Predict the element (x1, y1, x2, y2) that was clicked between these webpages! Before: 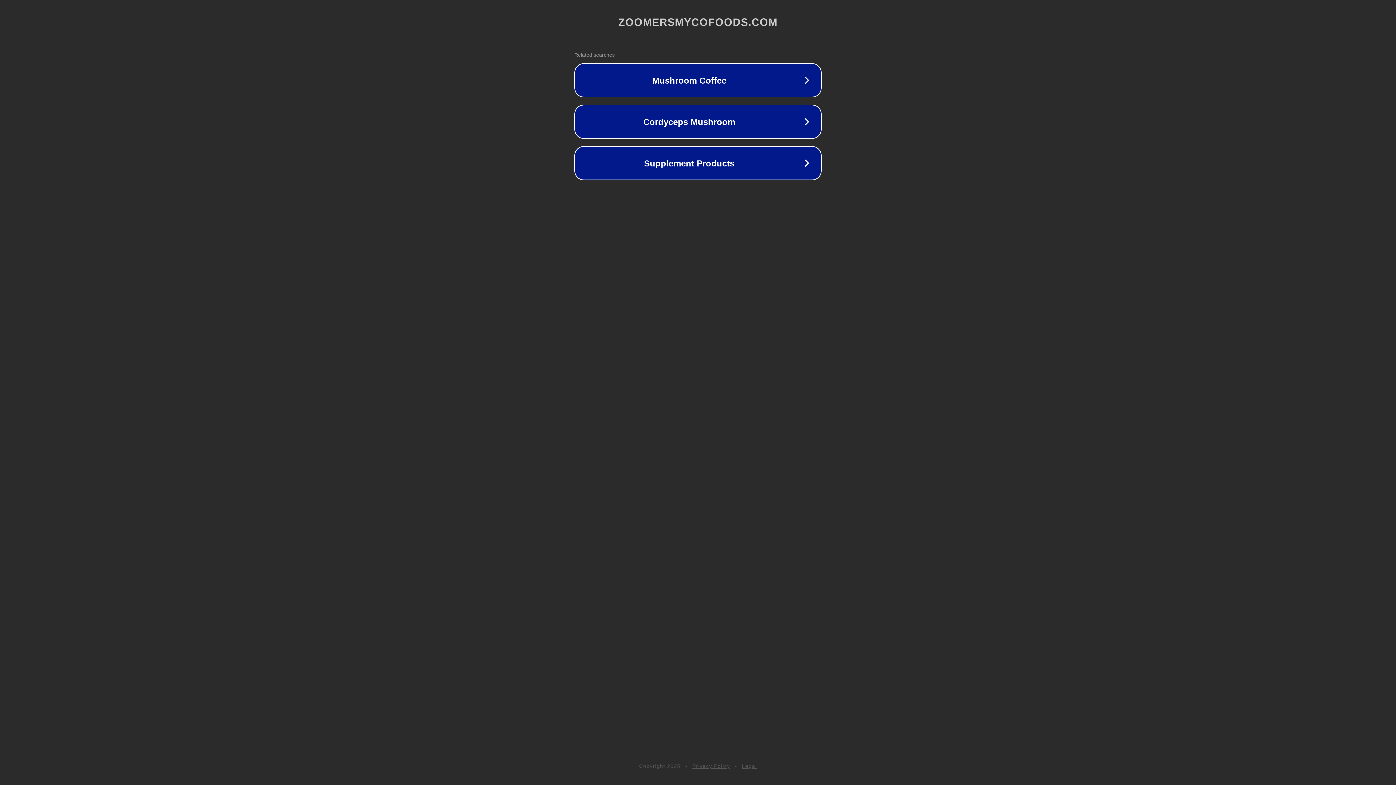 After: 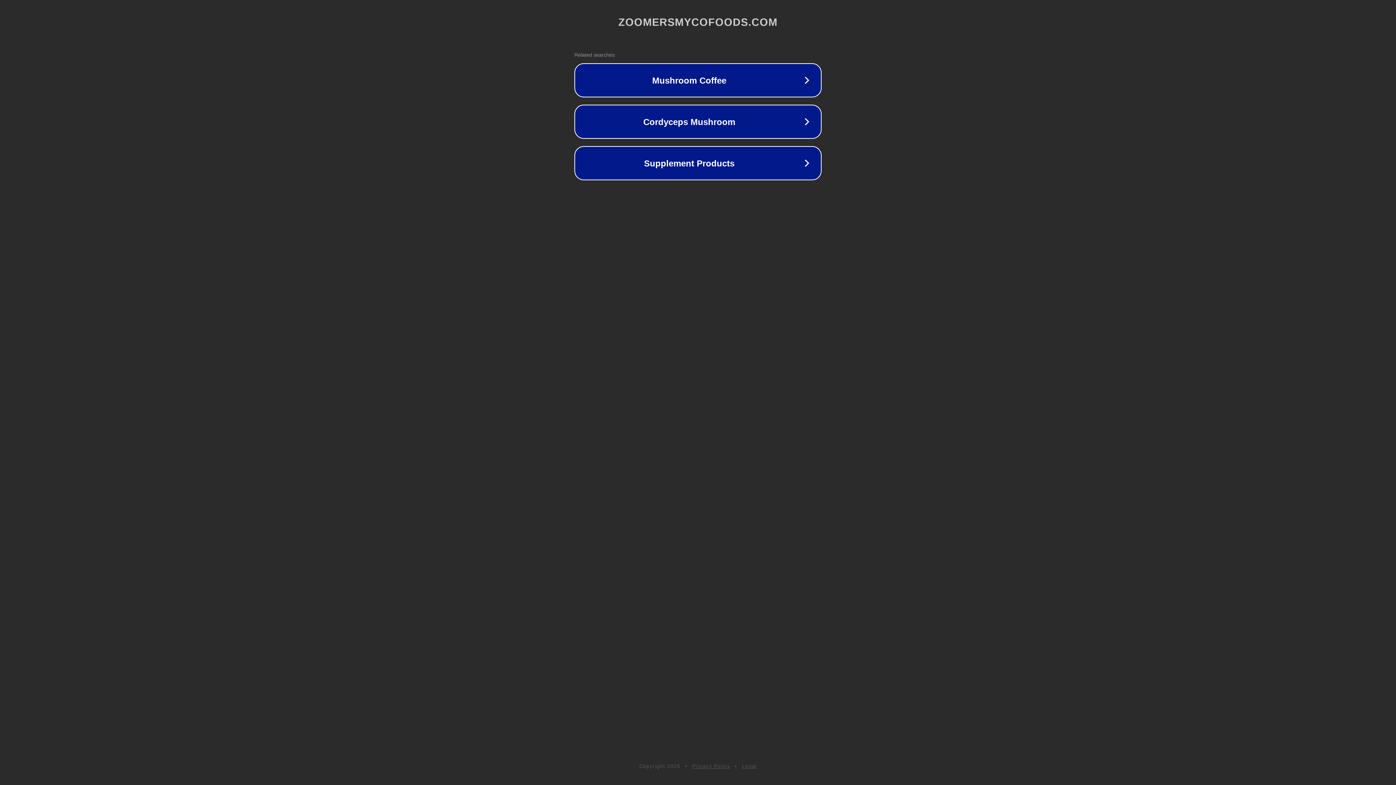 Action: label: Privacy Policy bbox: (692, 763, 730, 769)